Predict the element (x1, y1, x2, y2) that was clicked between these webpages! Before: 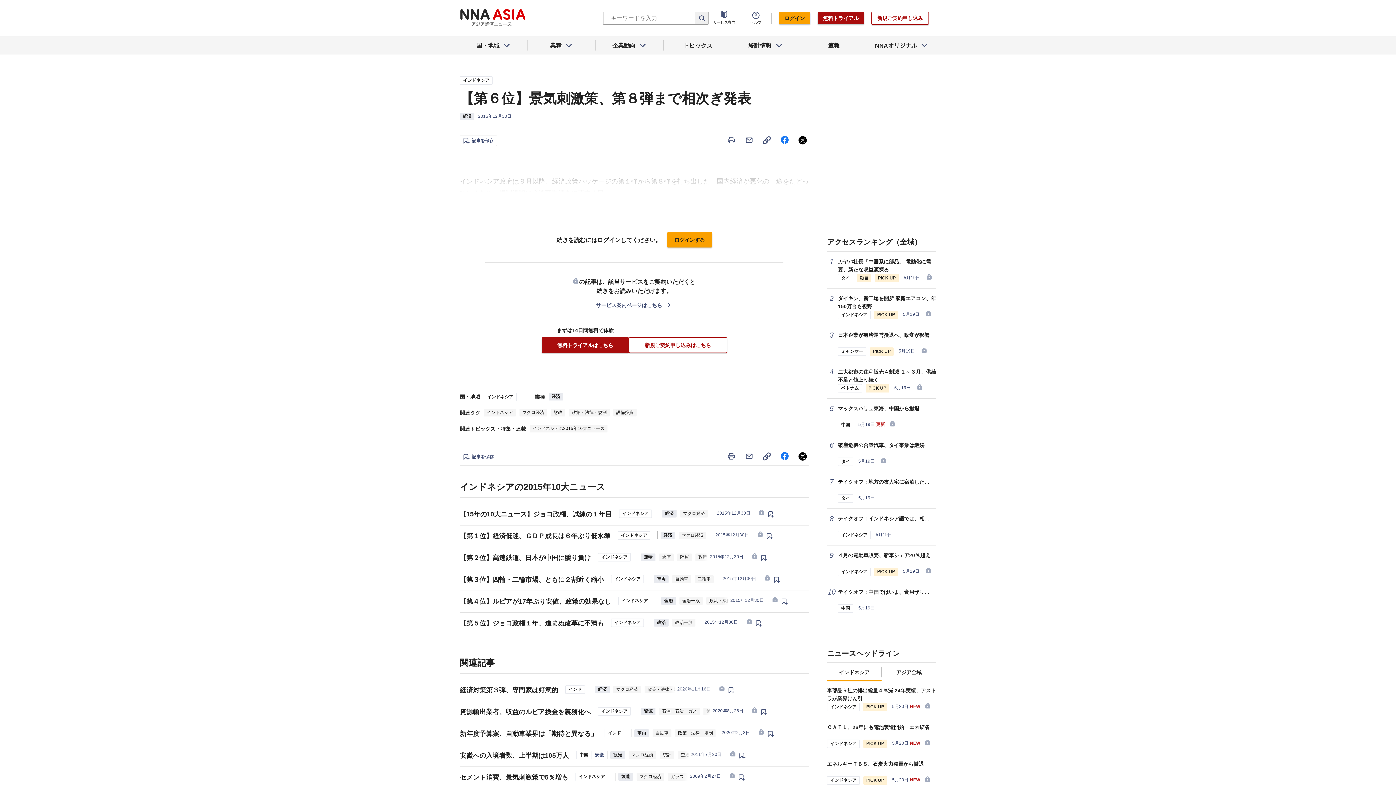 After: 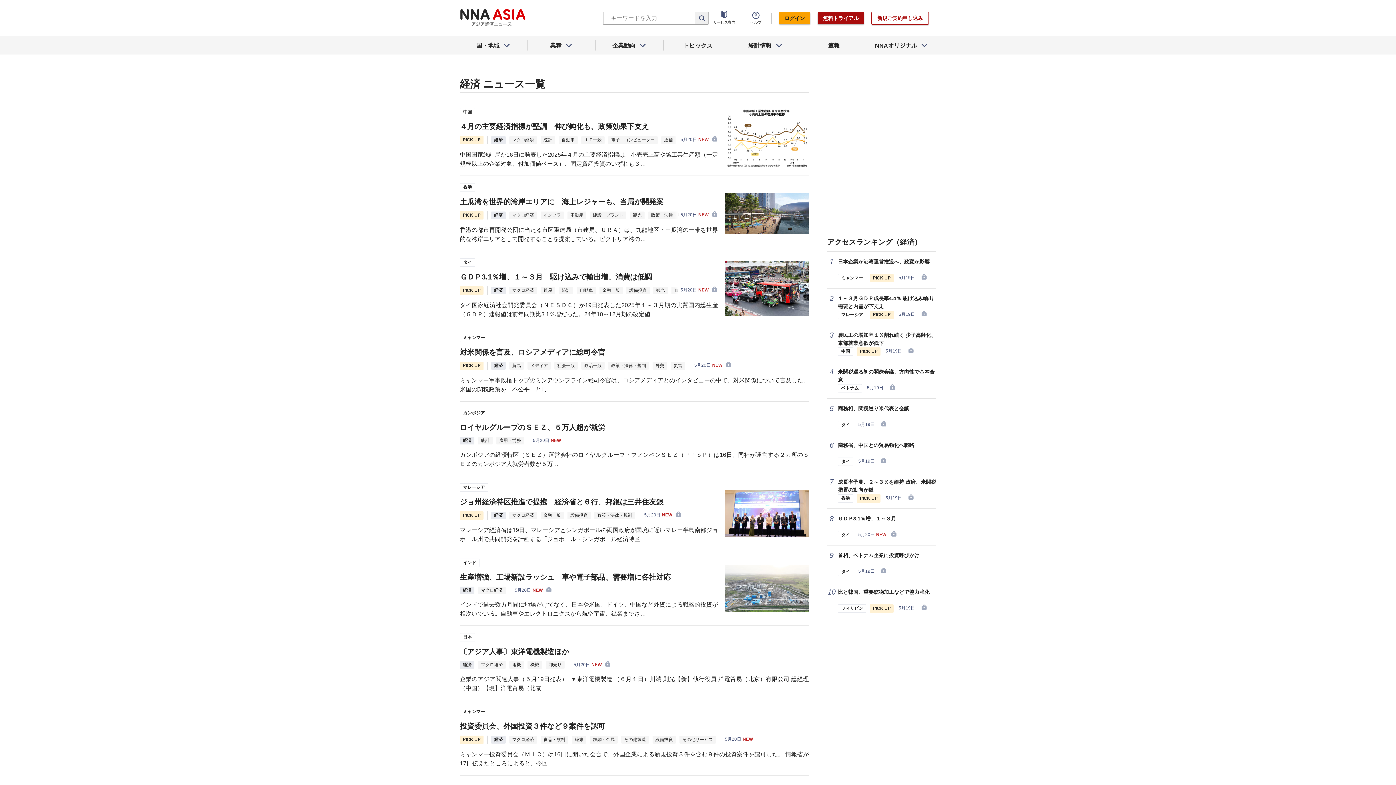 Action: label: 経済 bbox: (595, 686, 609, 693)